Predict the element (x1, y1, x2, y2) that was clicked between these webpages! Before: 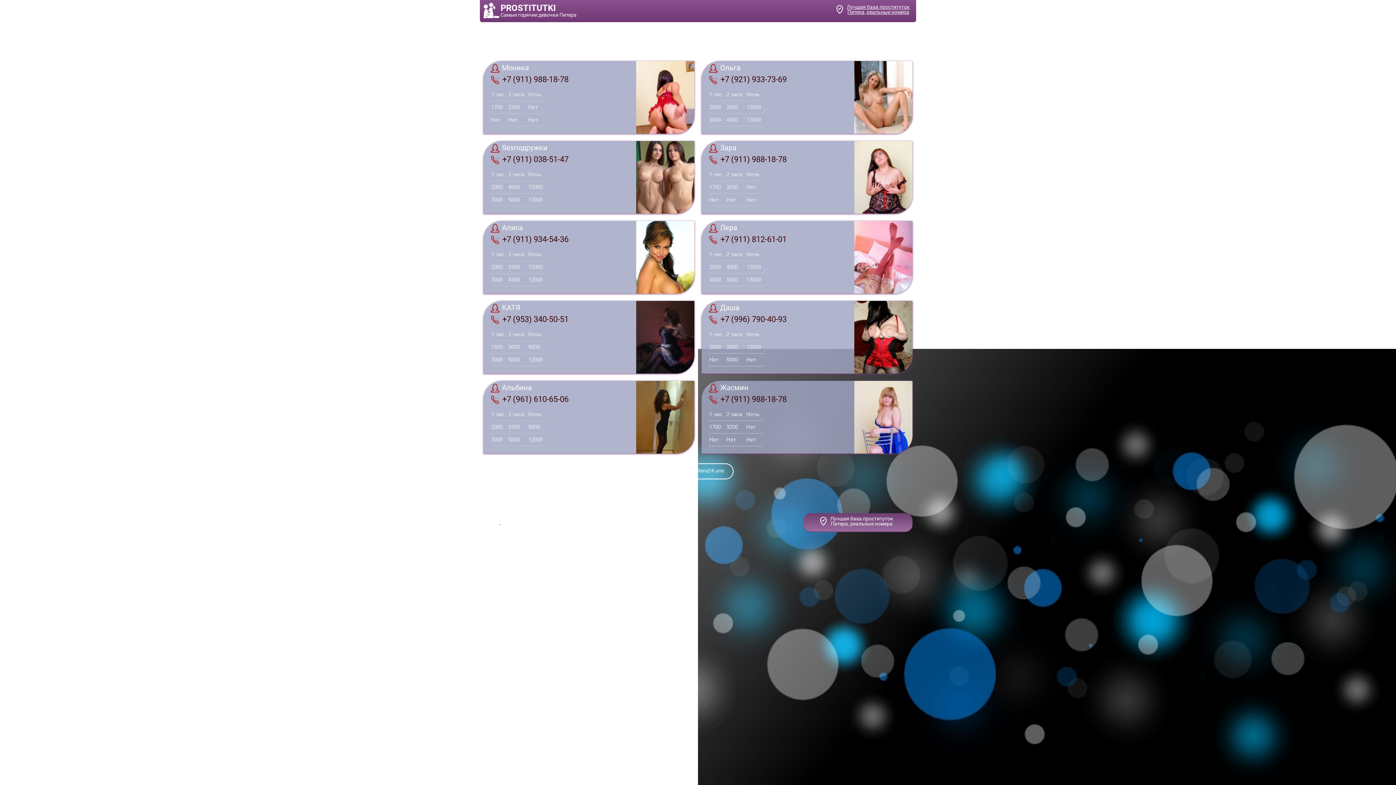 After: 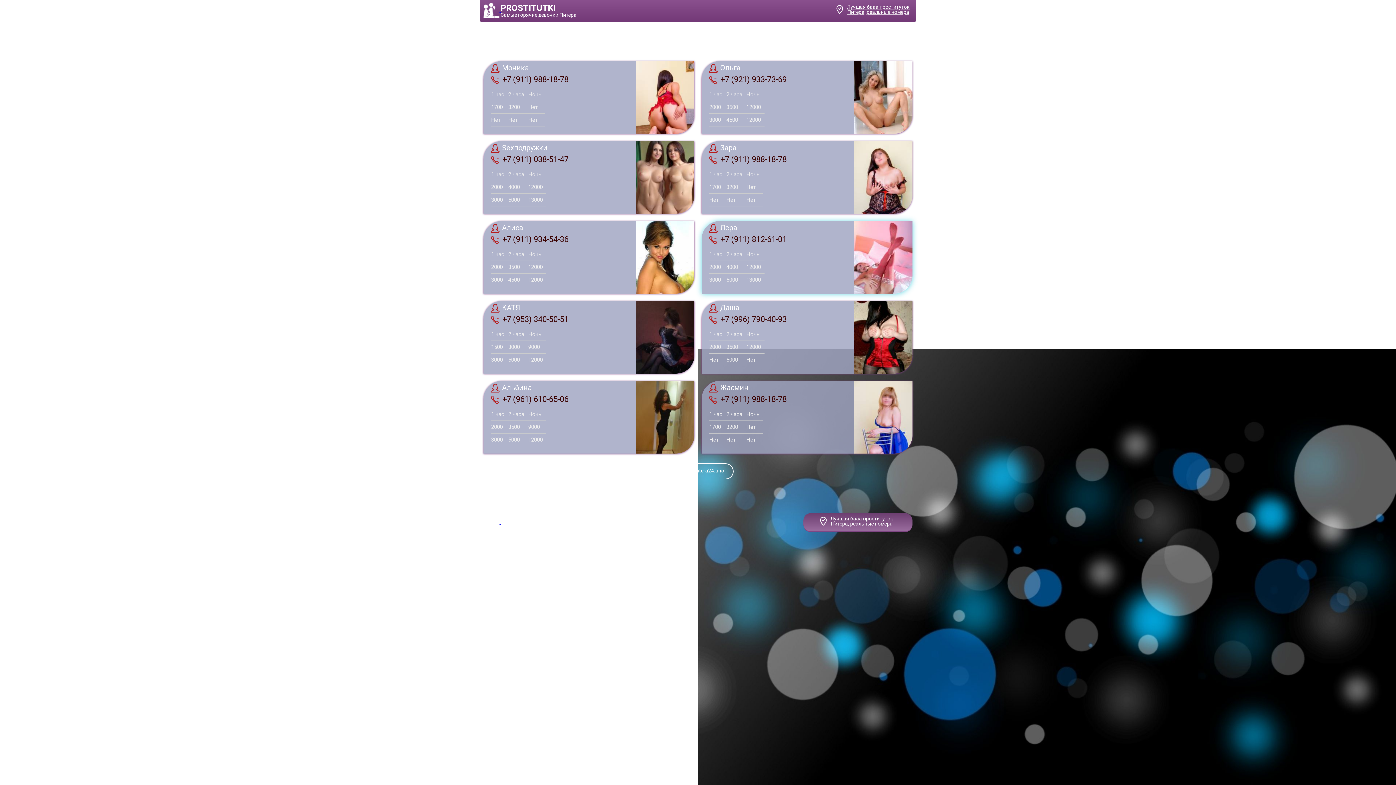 Action: label: Лера bbox: (709, 223, 786, 232)